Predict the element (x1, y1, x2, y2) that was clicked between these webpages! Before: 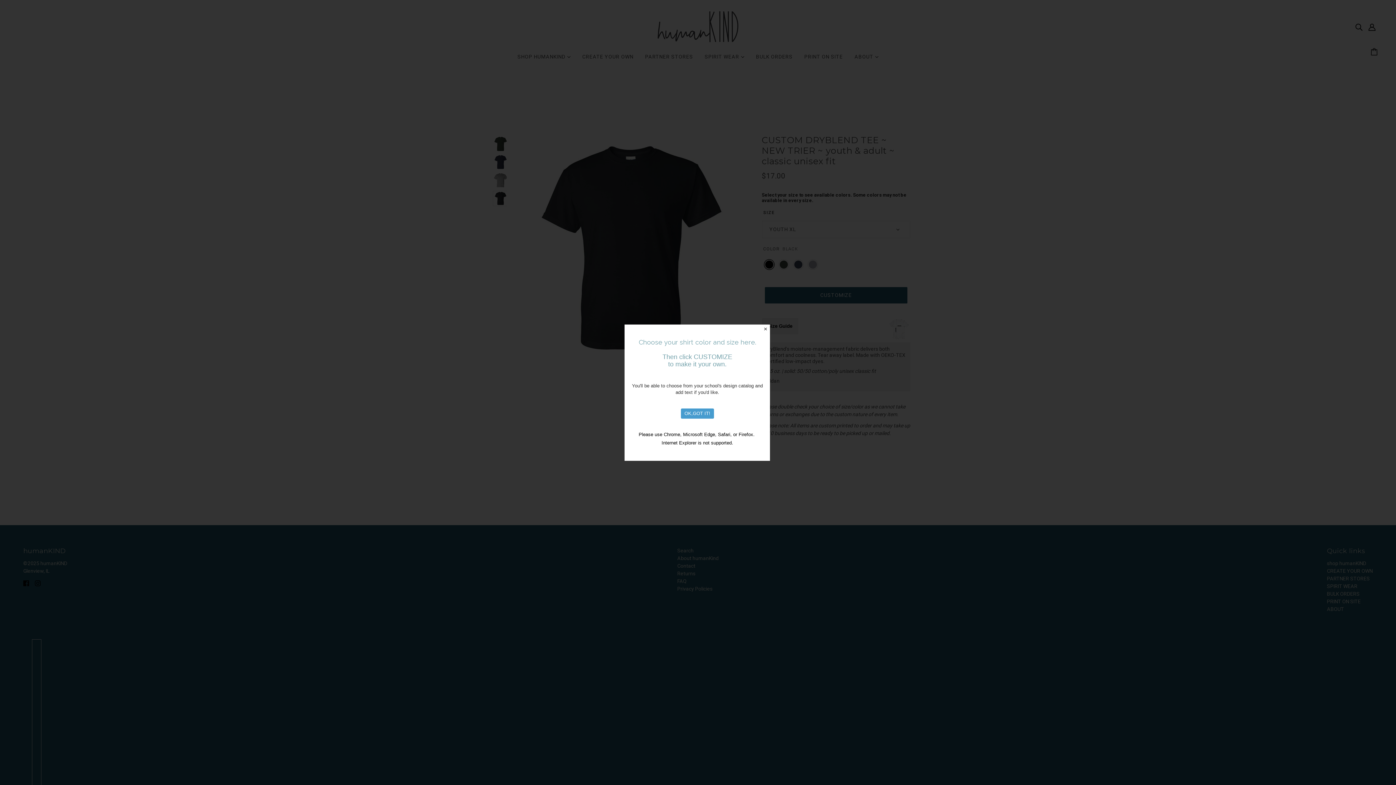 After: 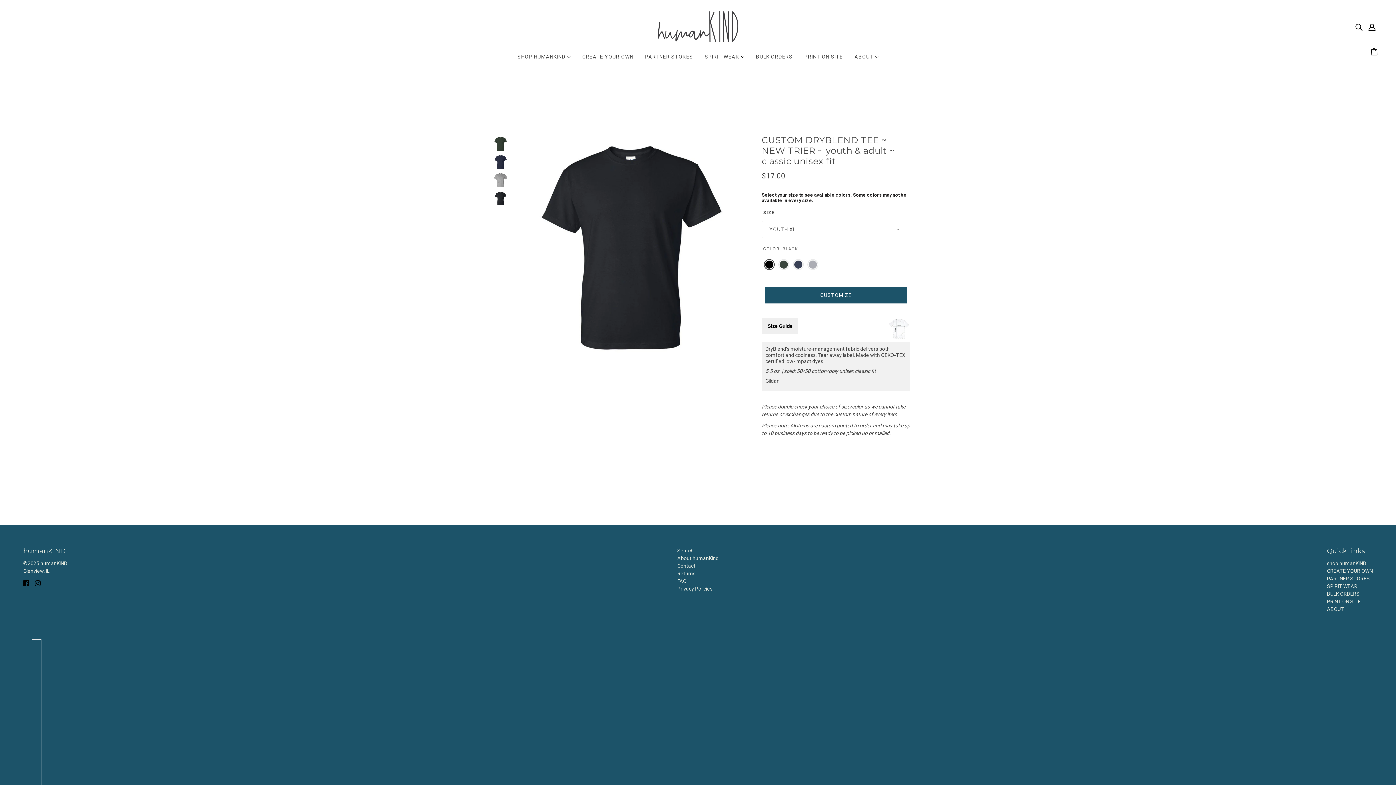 Action: label: OK,GOT IT! bbox: (681, 408, 714, 418)